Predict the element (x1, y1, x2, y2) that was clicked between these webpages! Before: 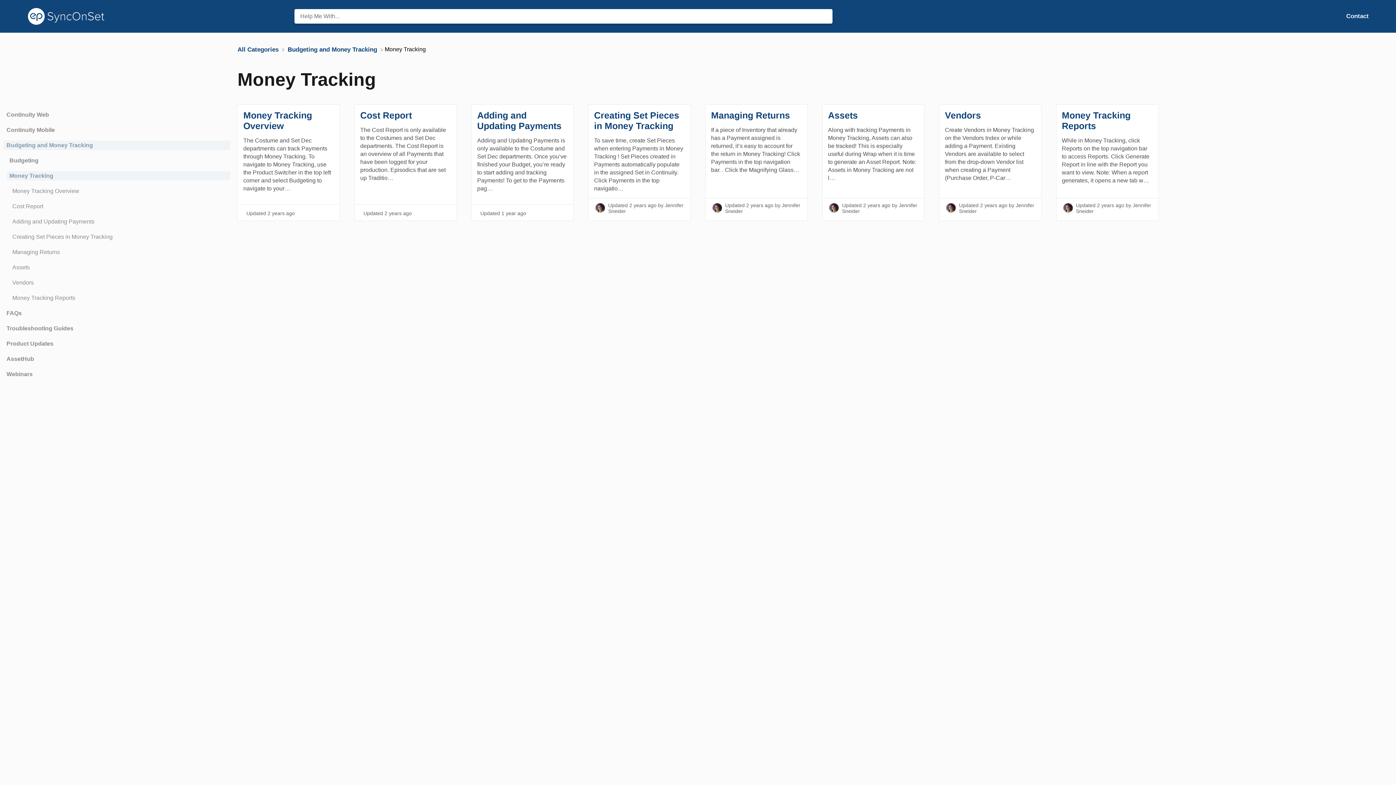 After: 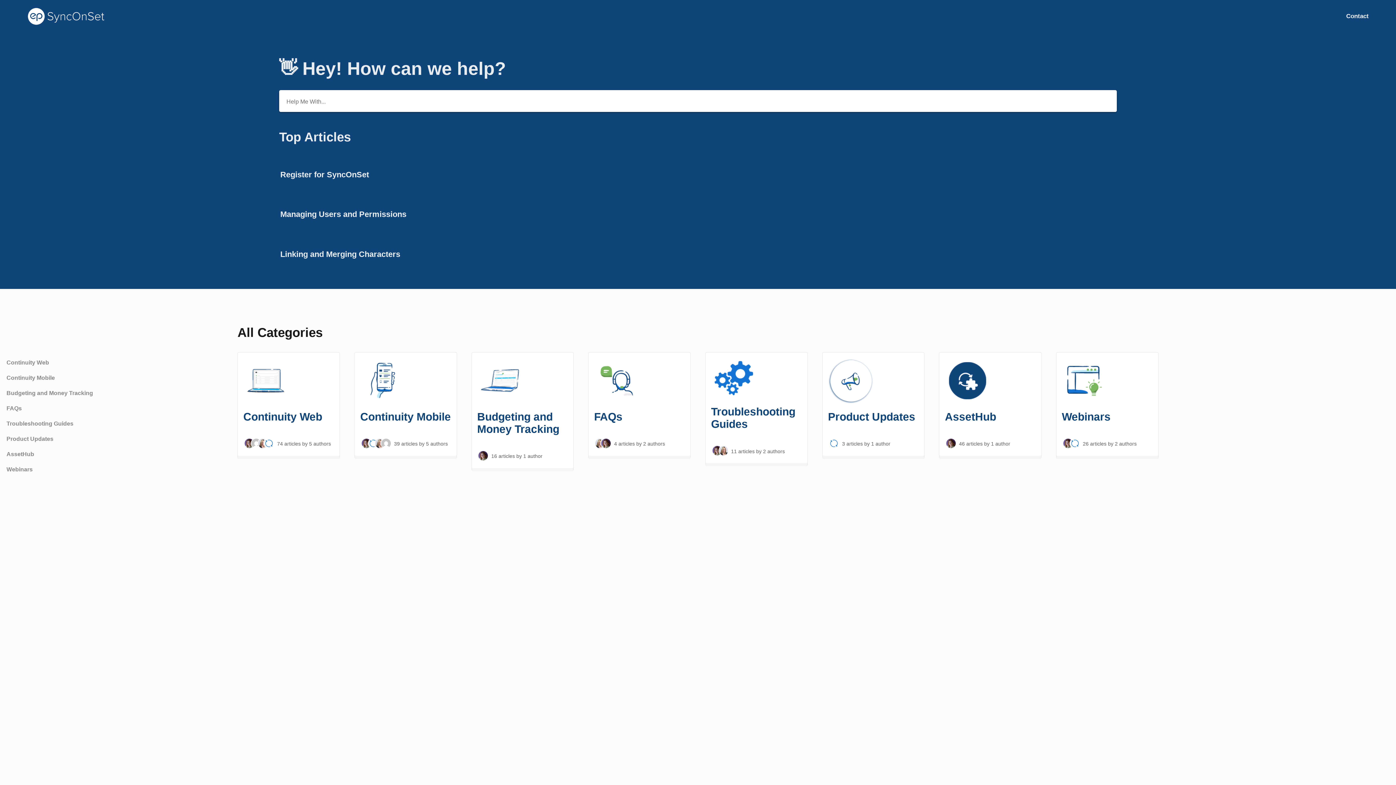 Action: bbox: (25, 5, 294, 27)